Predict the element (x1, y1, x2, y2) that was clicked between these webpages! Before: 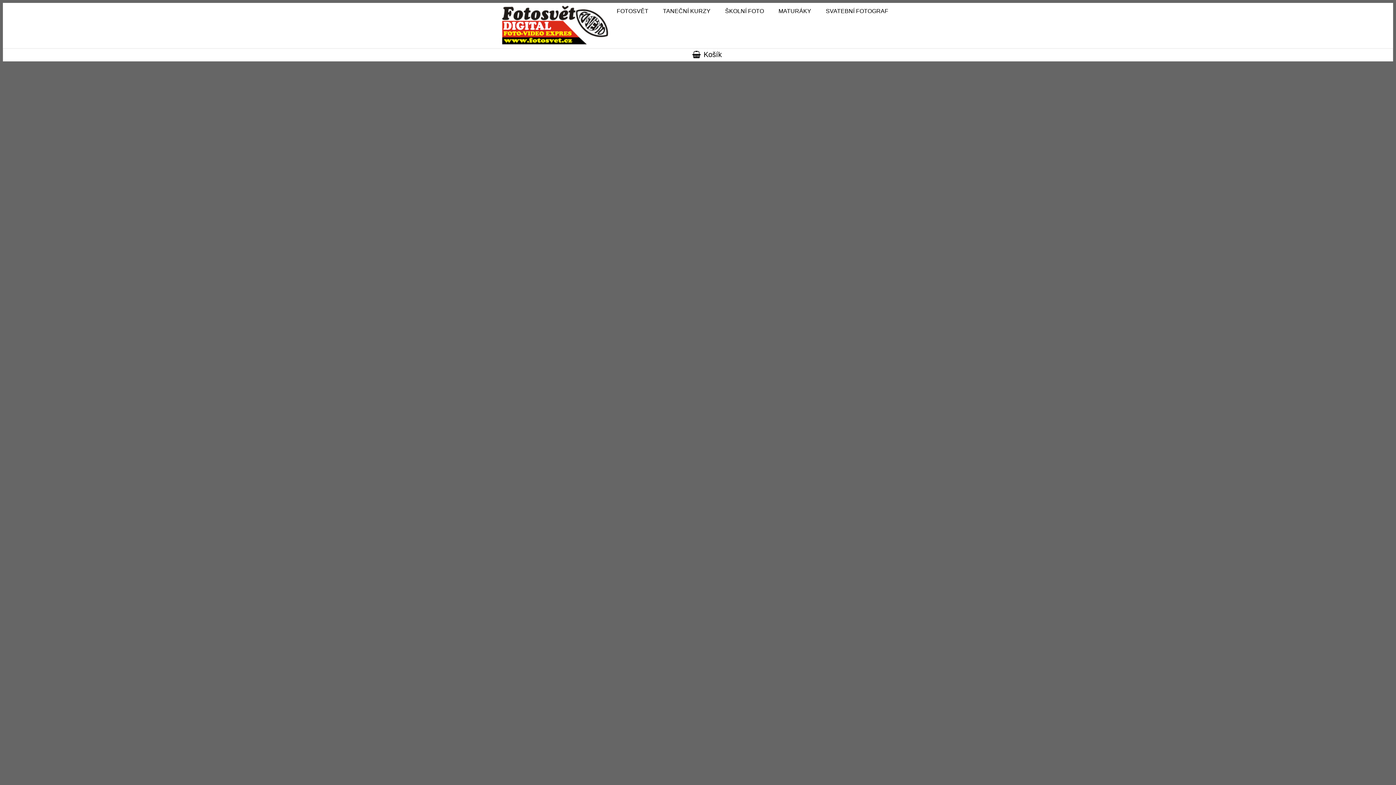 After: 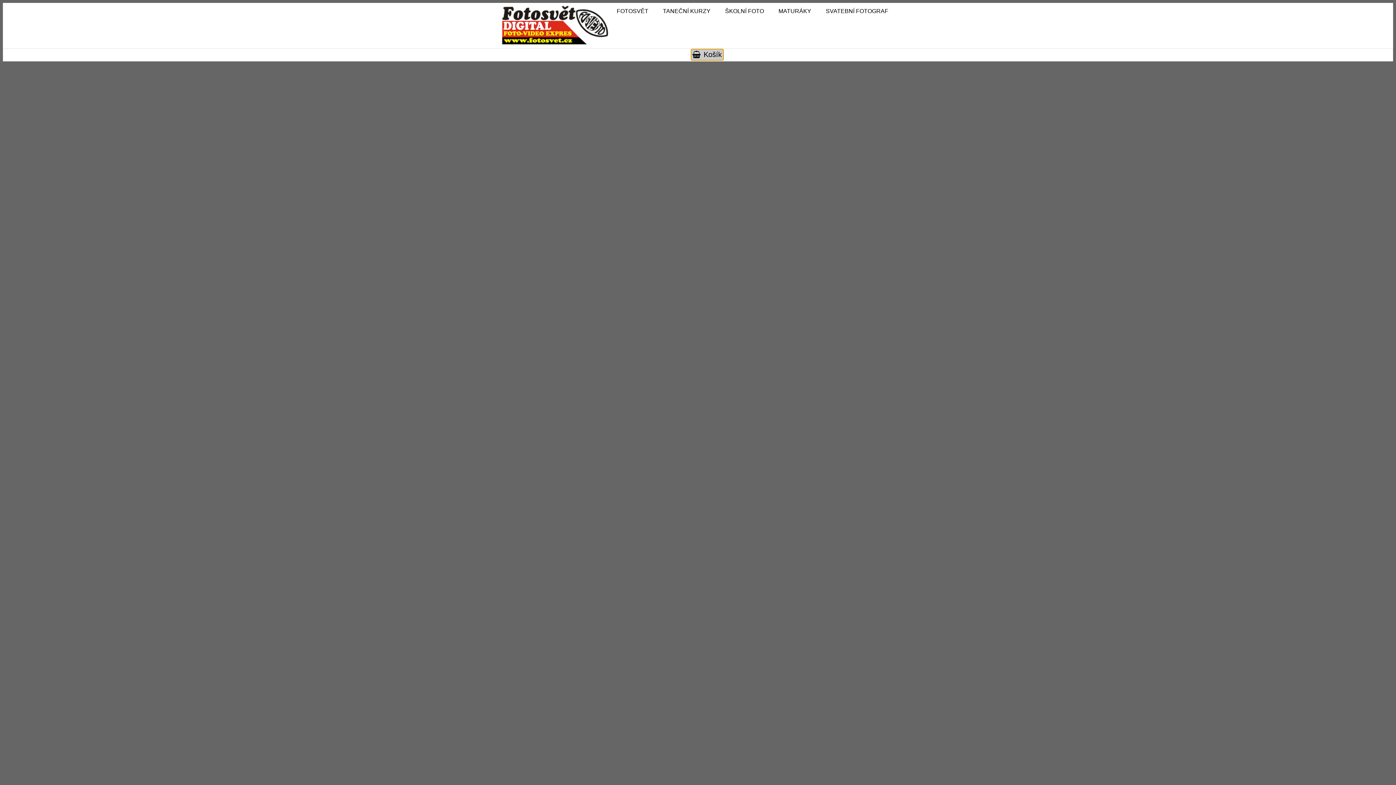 Action: label: Košík bbox: (691, 49, 723, 60)